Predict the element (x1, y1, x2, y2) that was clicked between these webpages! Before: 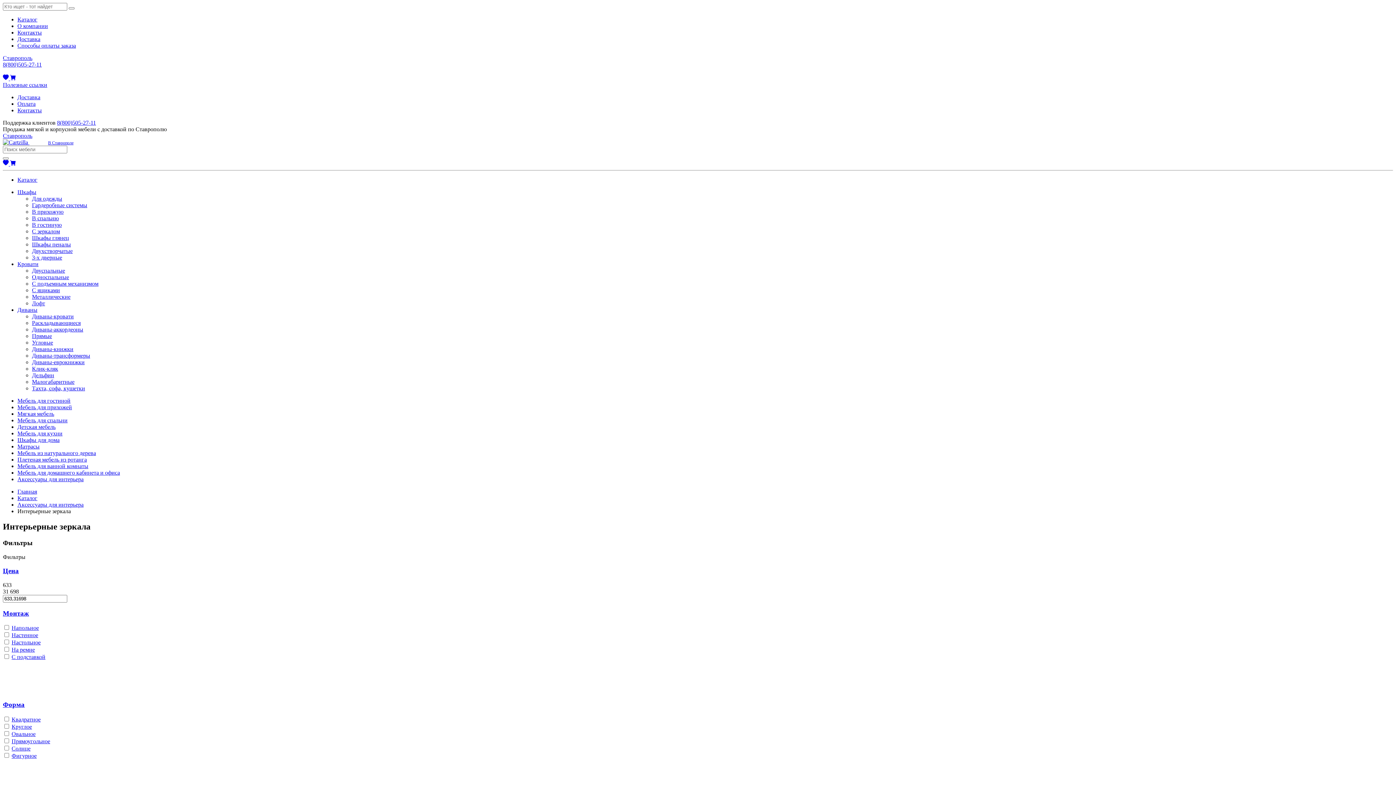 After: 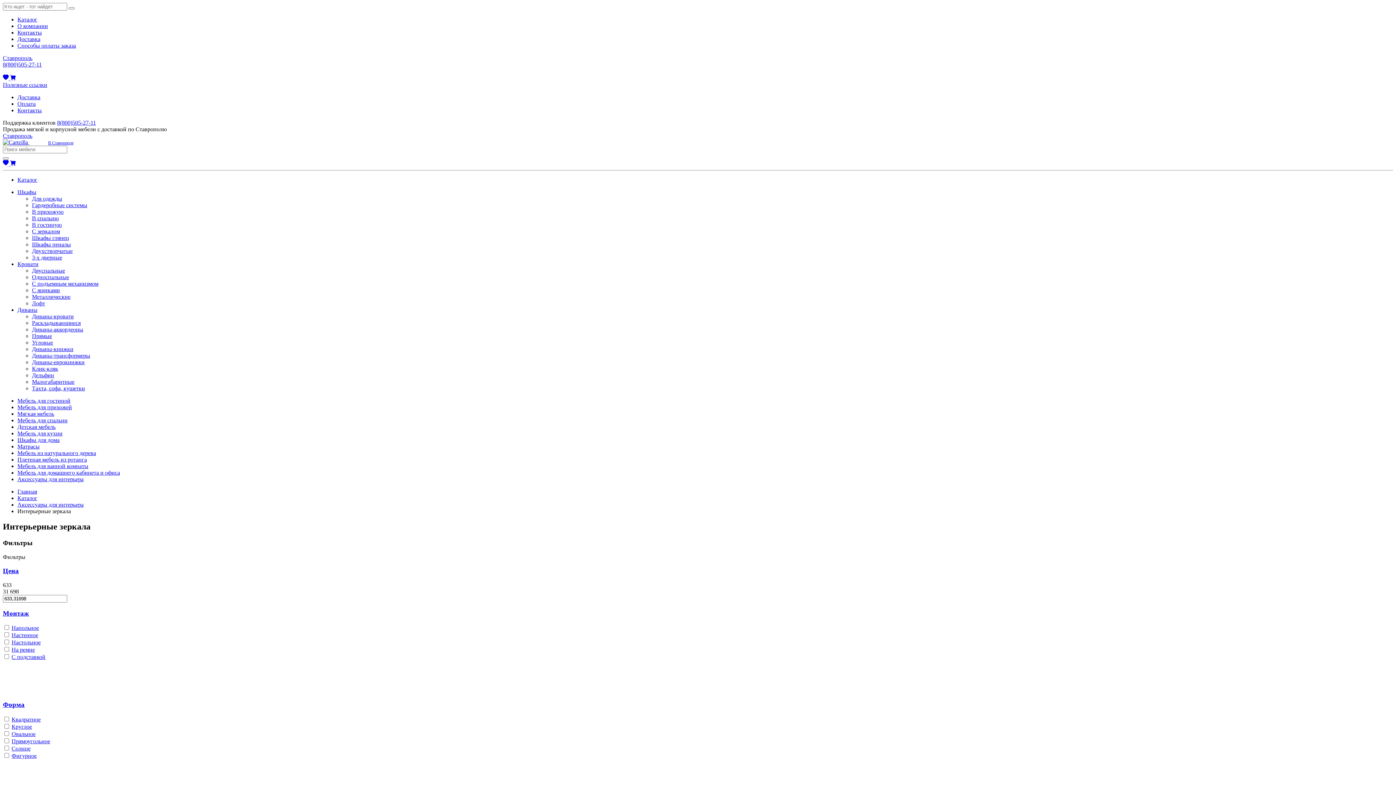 Action: bbox: (57, 119, 96, 125) label: 8(800)505-27-11